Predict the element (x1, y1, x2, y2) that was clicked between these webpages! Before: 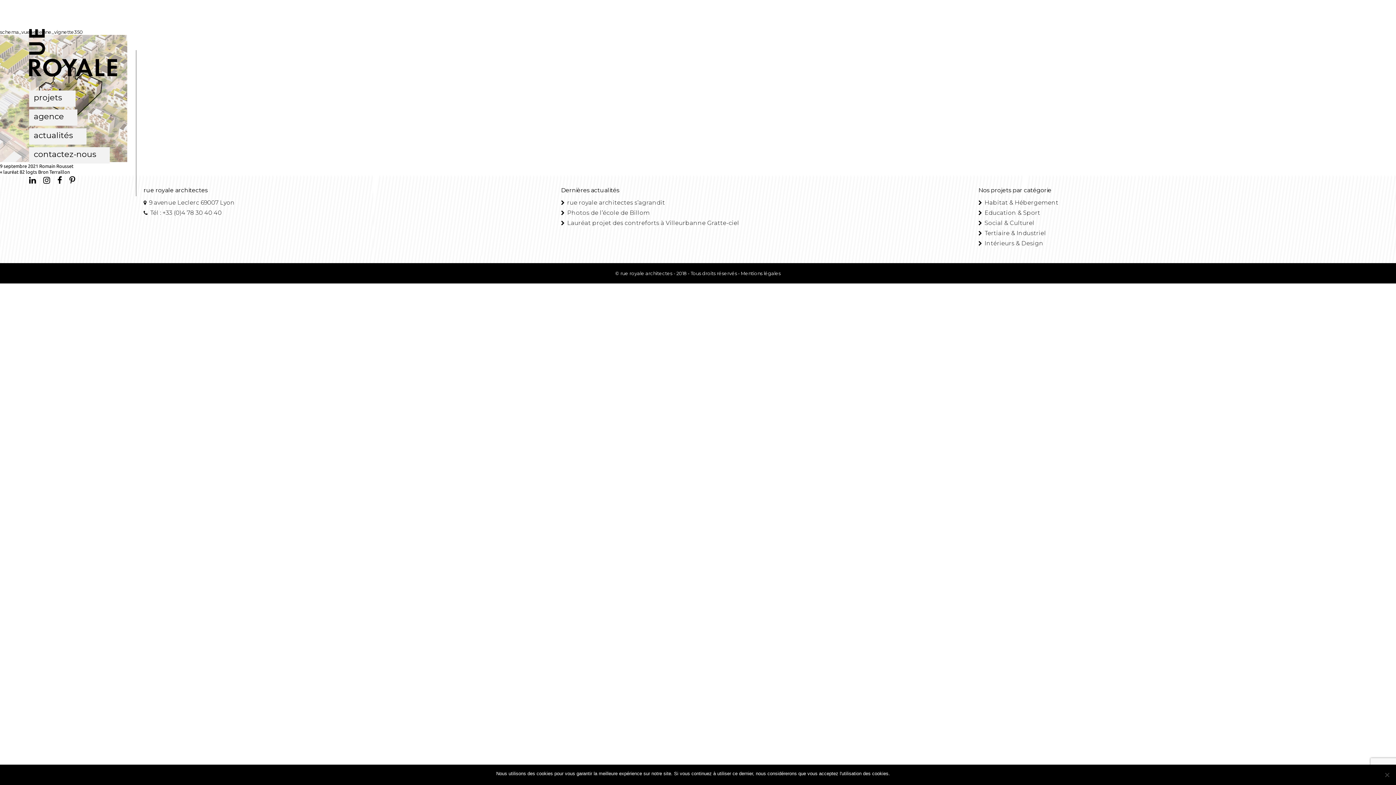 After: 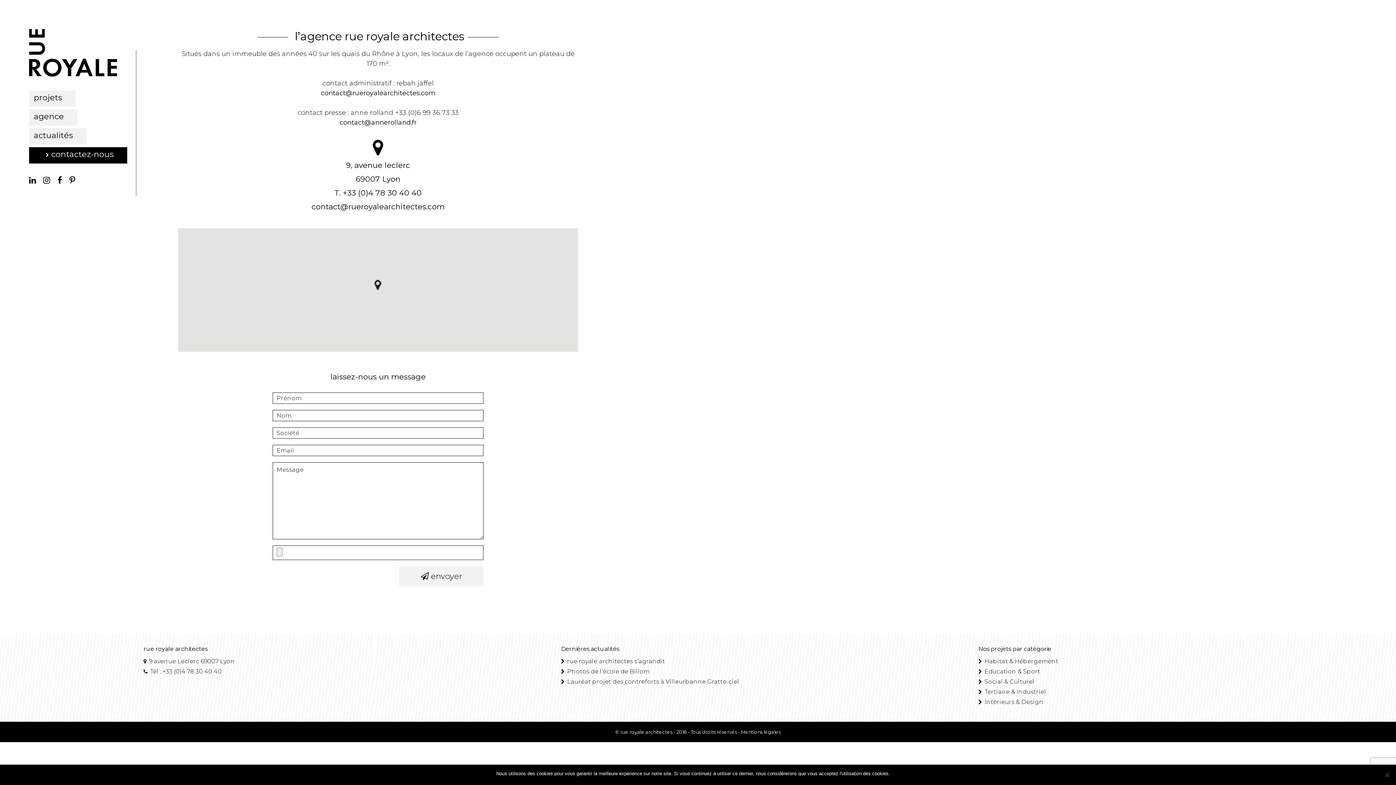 Action: bbox: (29, 147, 109, 163) label: contactez-nous